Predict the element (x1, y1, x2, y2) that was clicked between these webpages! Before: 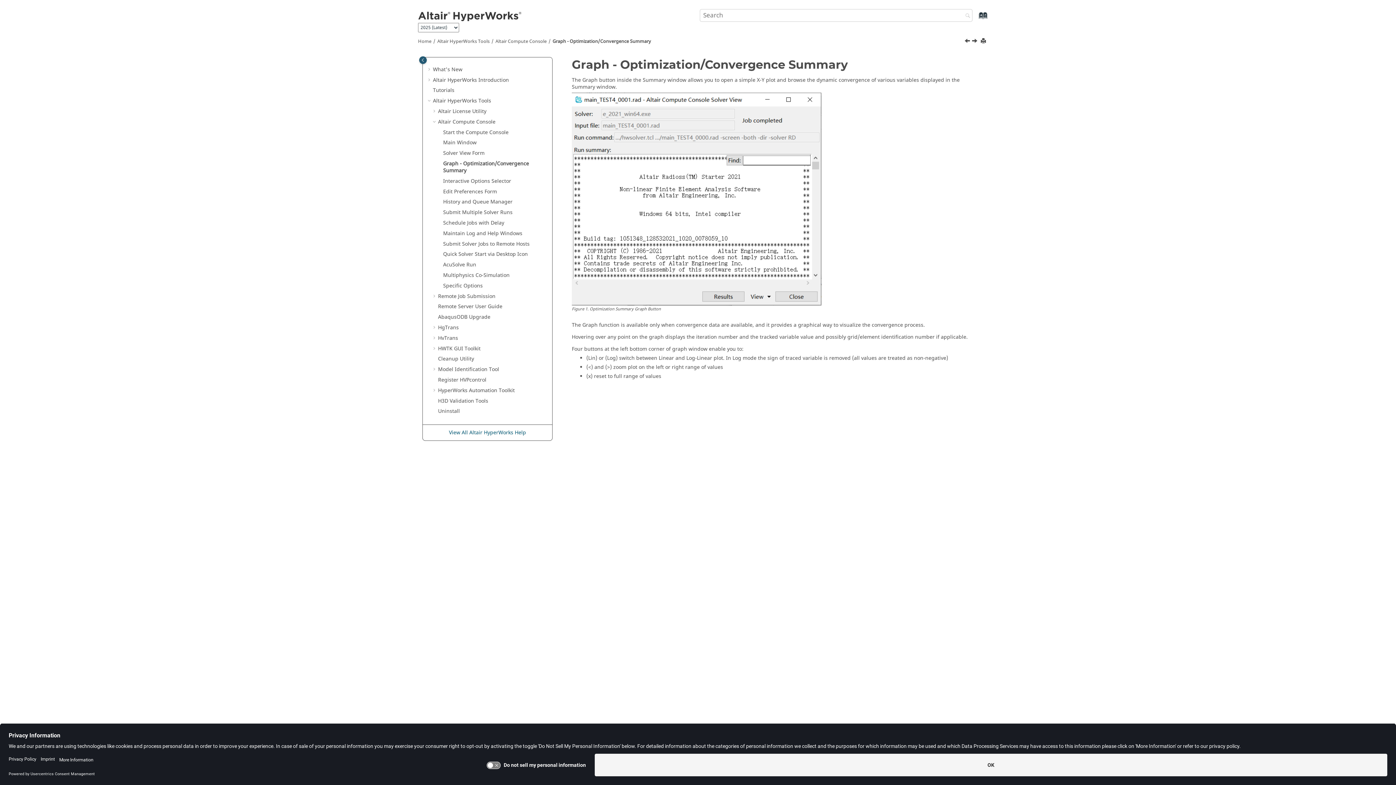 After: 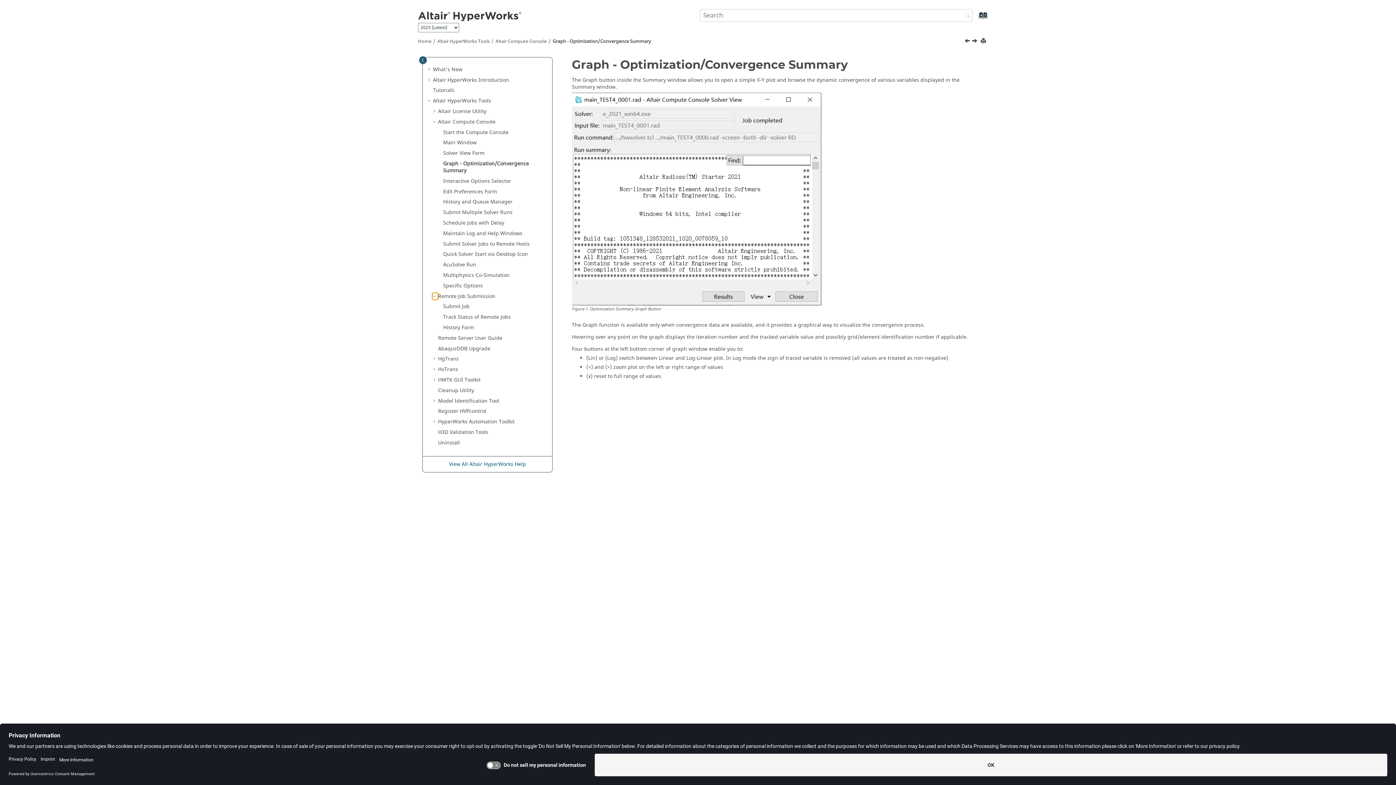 Action: bbox: (432, 292, 438, 299)